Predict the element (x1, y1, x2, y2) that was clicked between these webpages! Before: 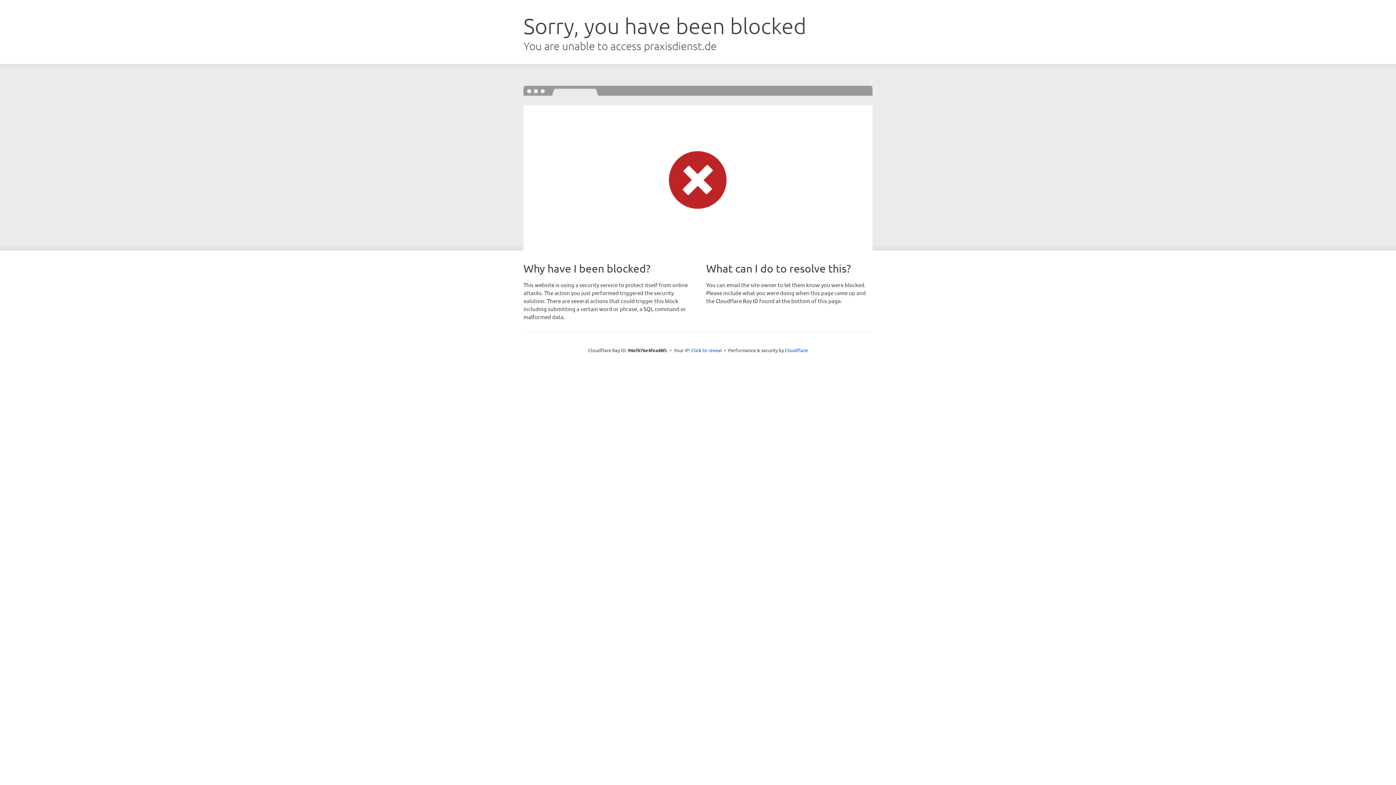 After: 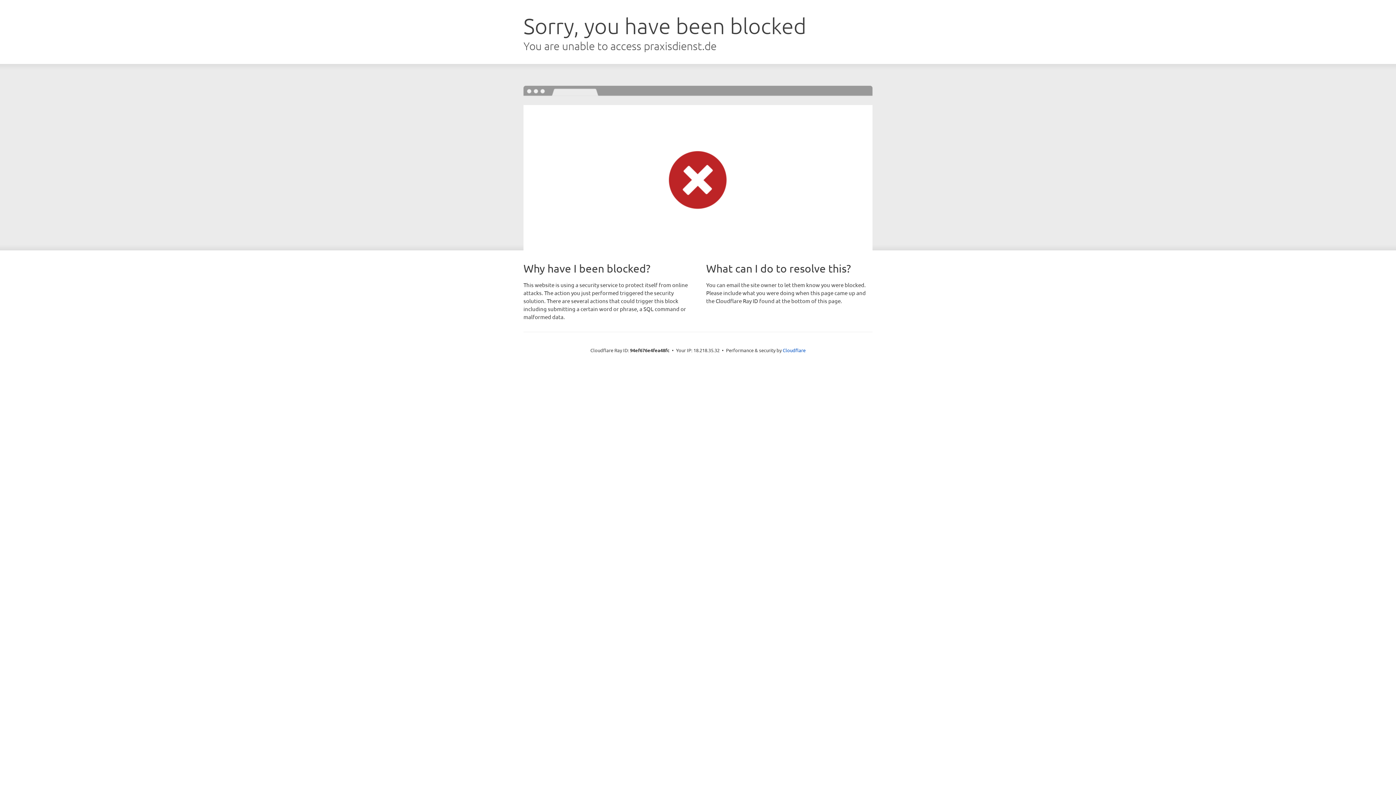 Action: label: Click to reveal bbox: (691, 346, 722, 353)